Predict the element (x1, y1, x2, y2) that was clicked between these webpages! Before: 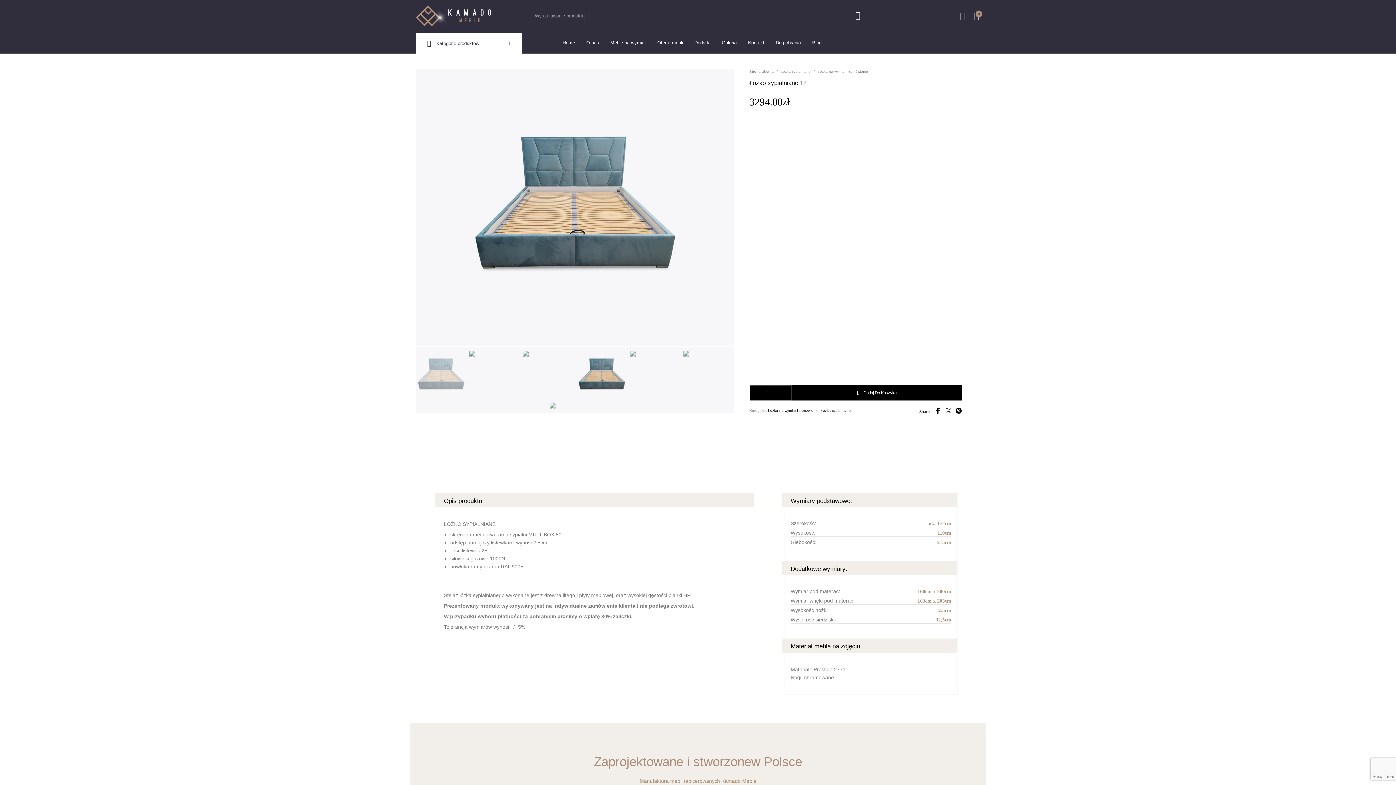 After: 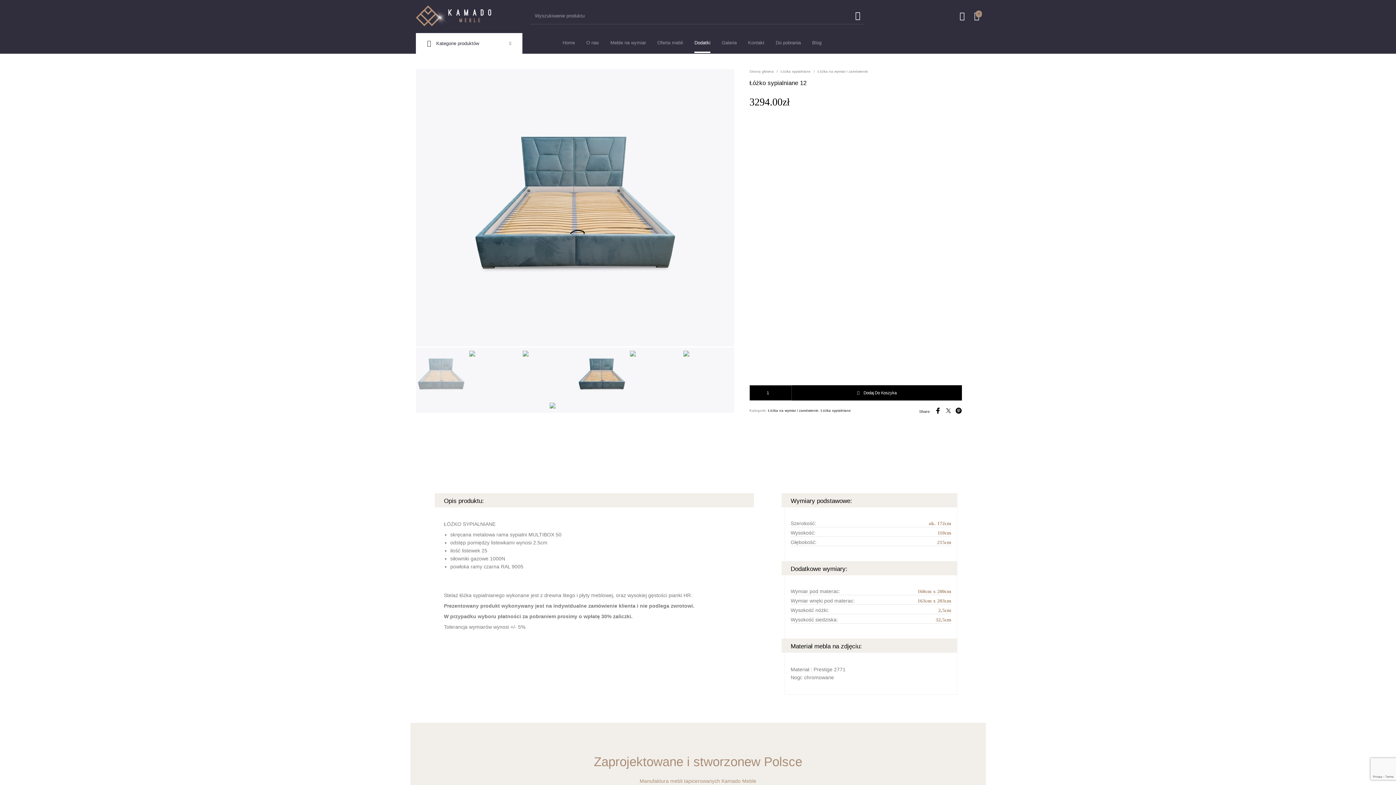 Action: label: Dodatki bbox: (688, 32, 716, 53)